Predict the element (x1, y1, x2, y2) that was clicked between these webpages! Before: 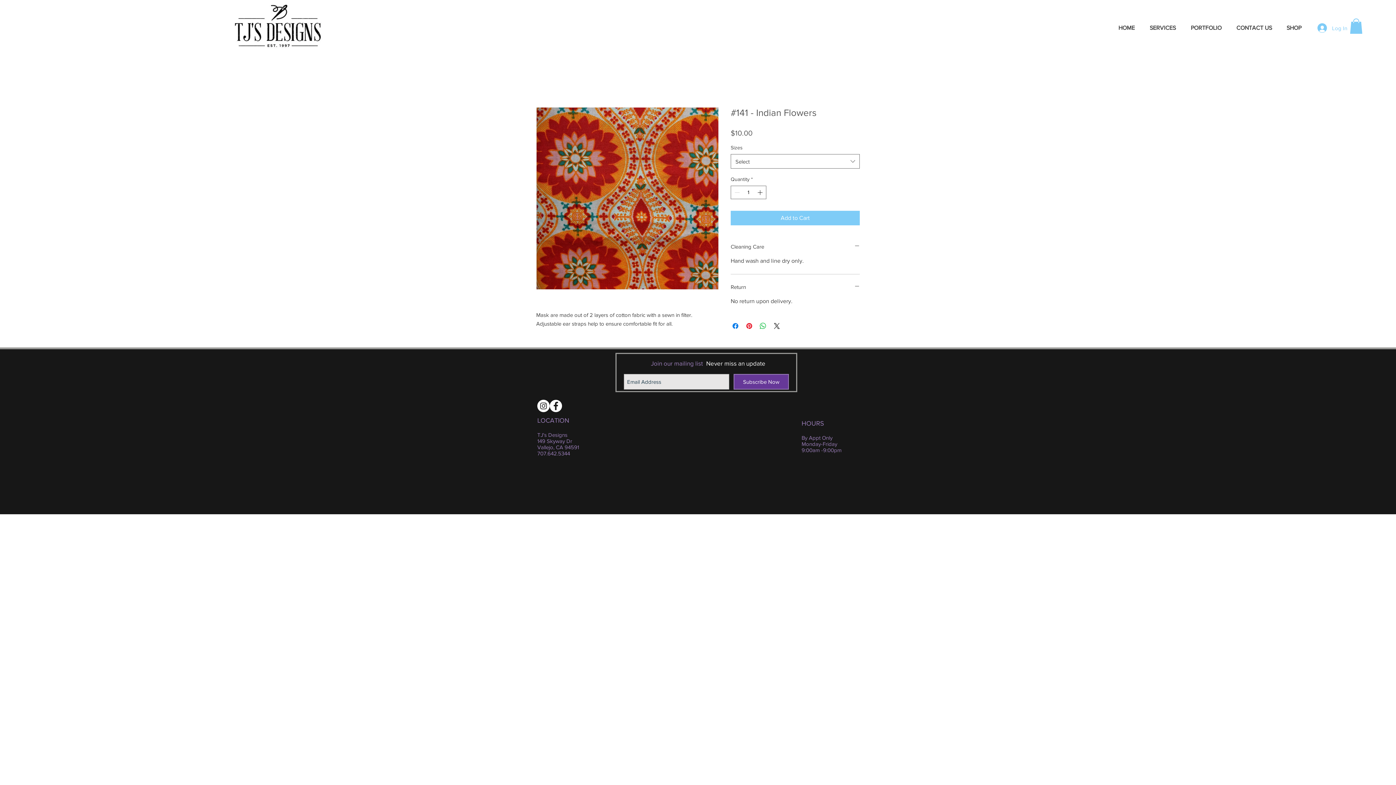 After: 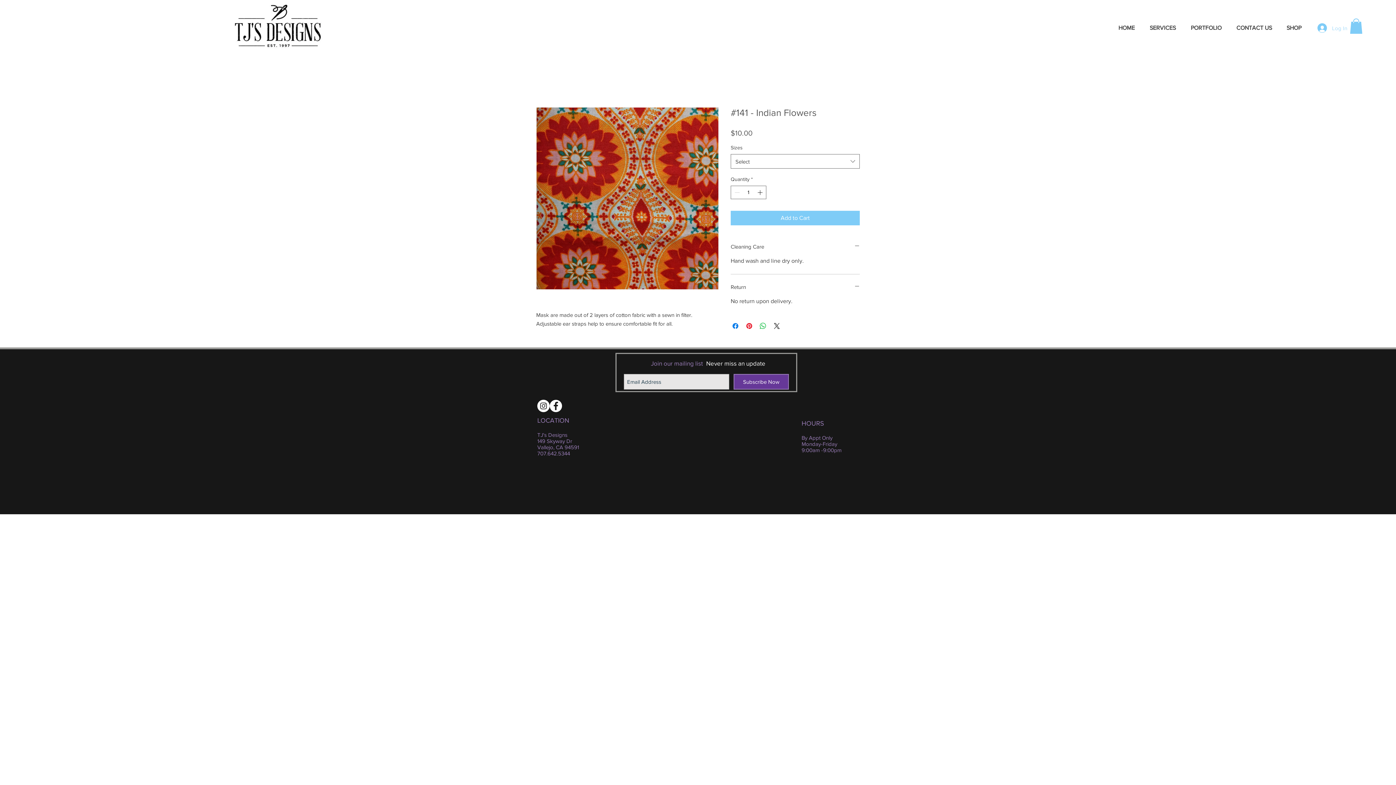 Action: label: Log In bbox: (1312, 21, 1352, 34)